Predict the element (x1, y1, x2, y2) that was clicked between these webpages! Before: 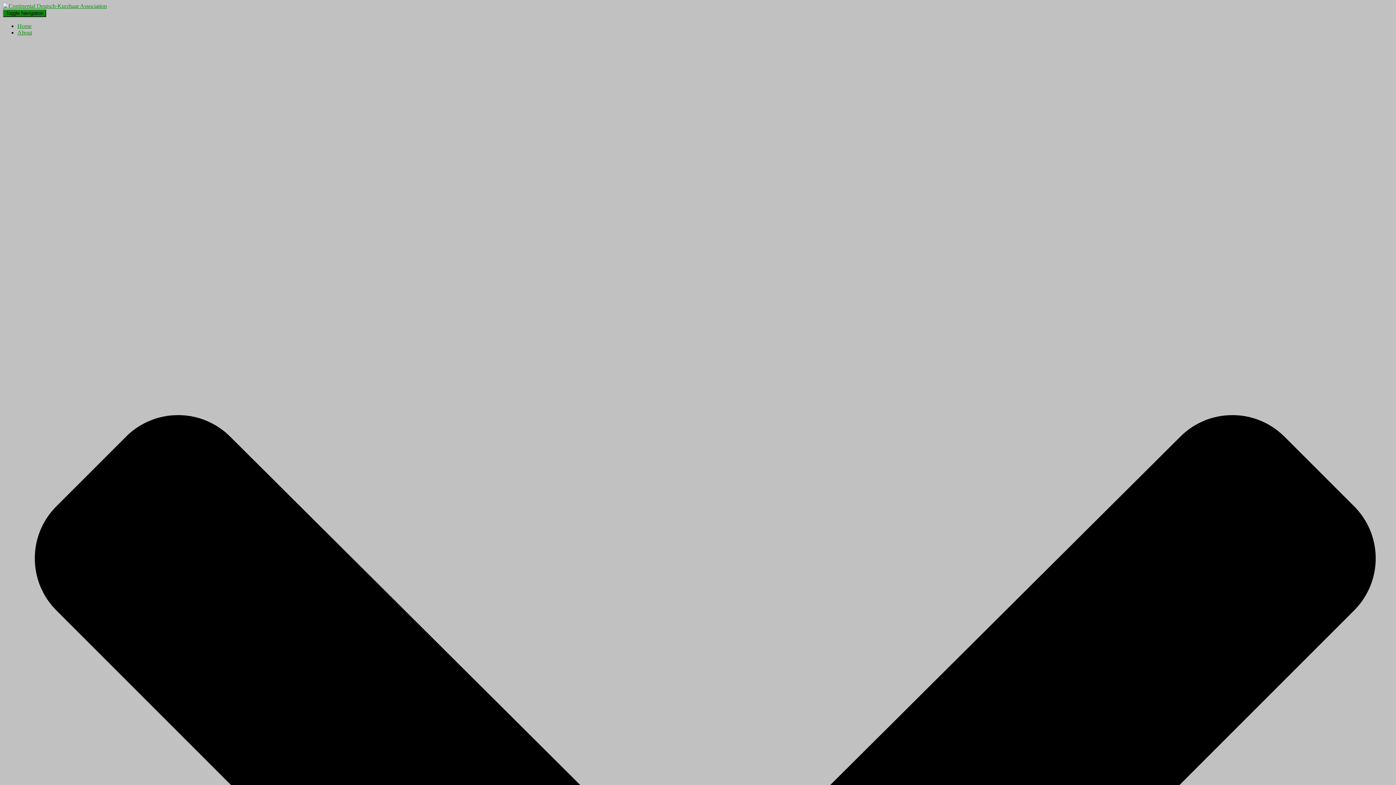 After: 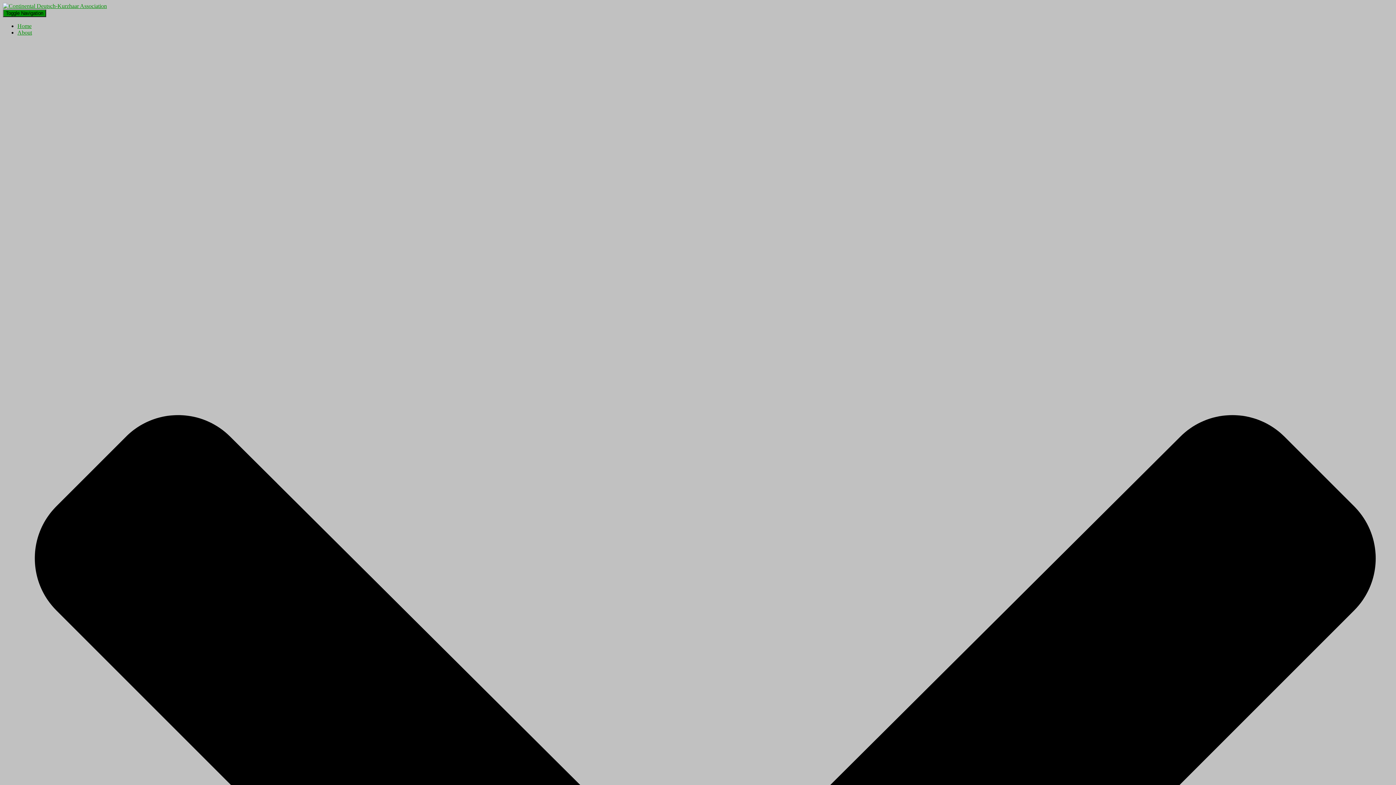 Action: bbox: (17, 22, 31, 29) label: Home